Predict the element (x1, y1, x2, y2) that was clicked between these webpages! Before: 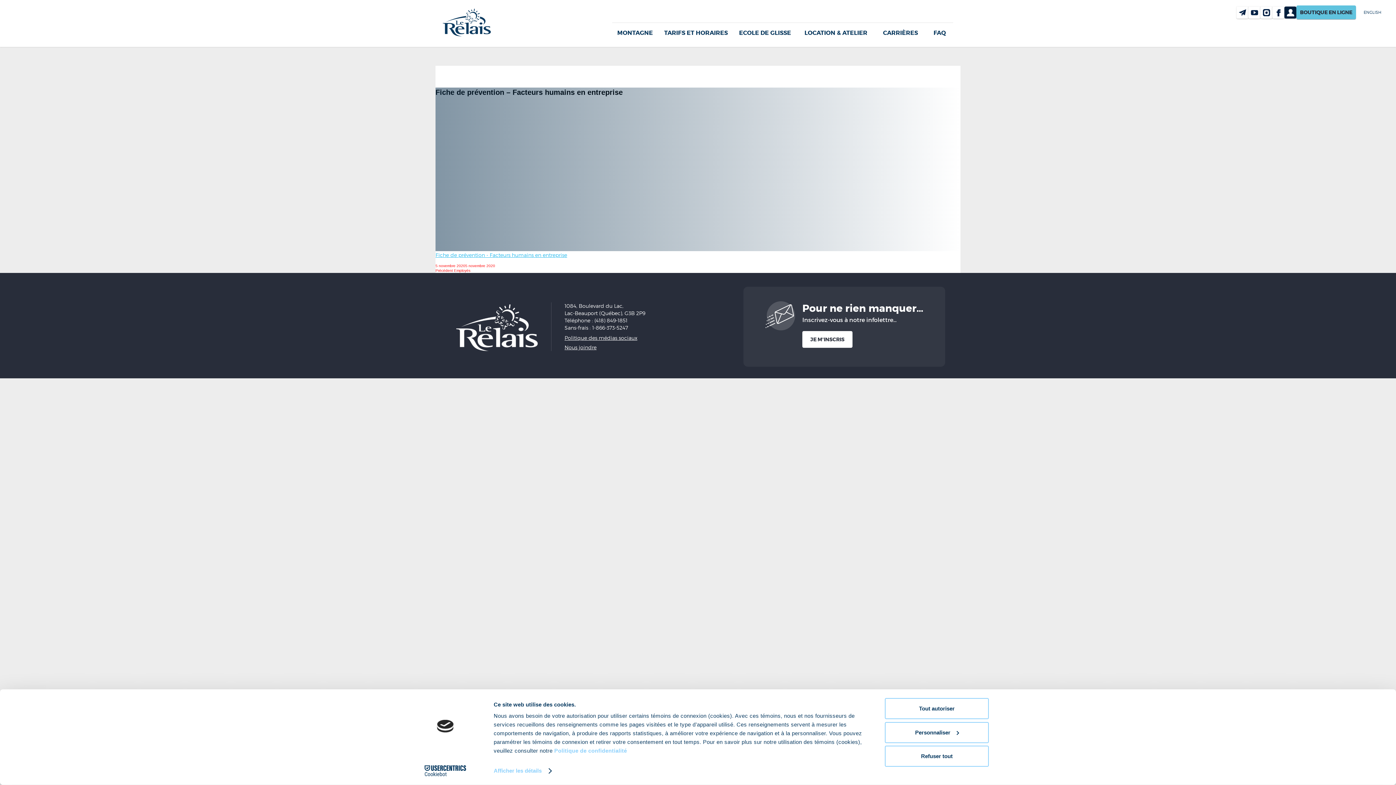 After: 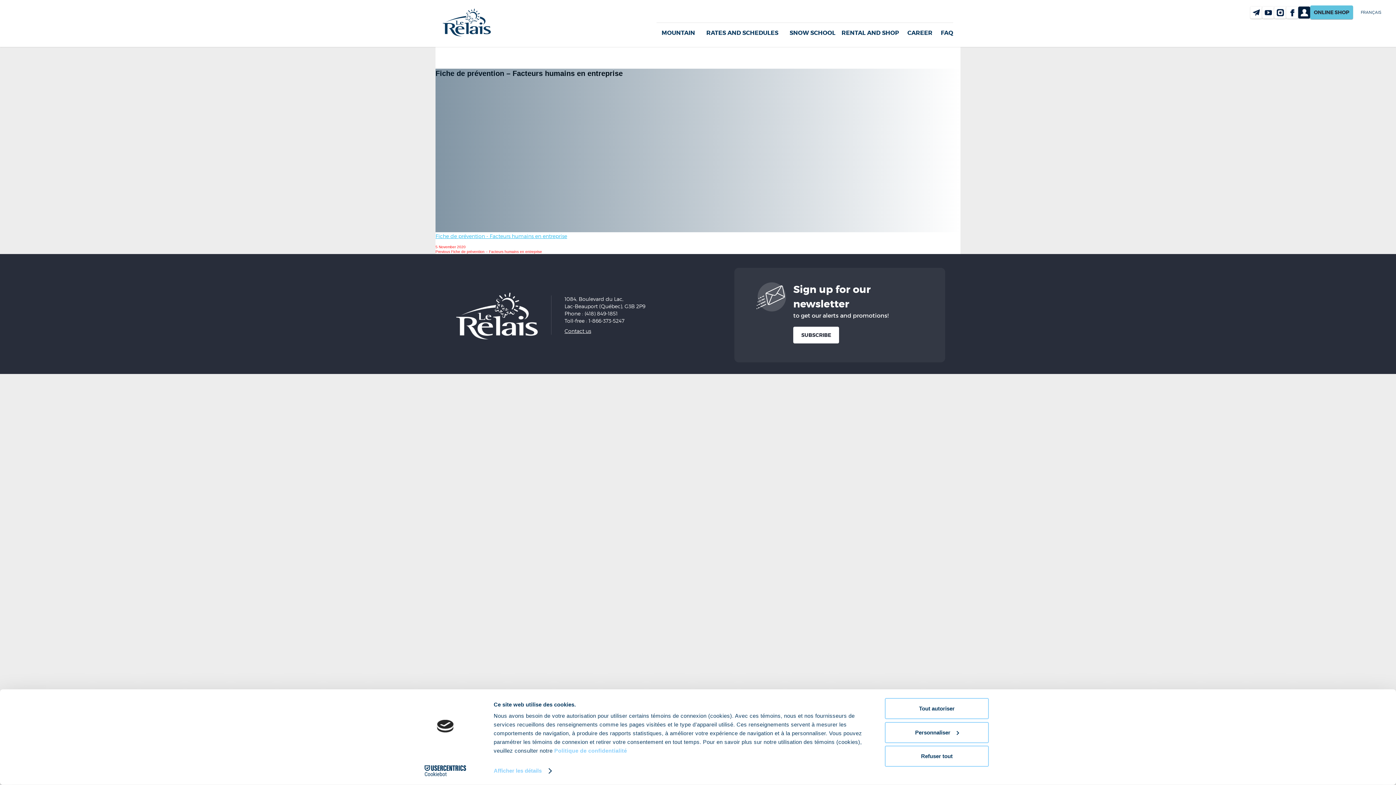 Action: label: ENGLISH bbox: (1356, 6, 1389, 18)